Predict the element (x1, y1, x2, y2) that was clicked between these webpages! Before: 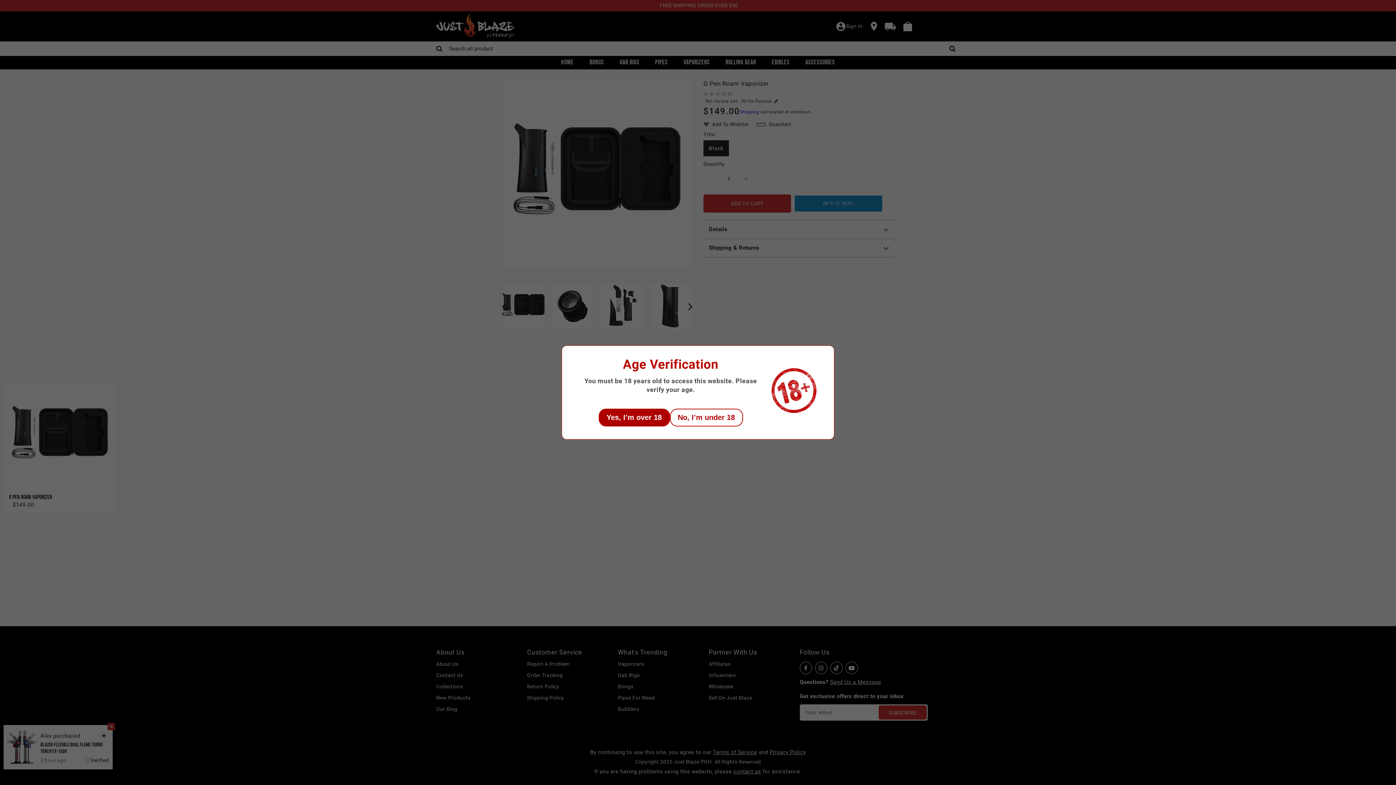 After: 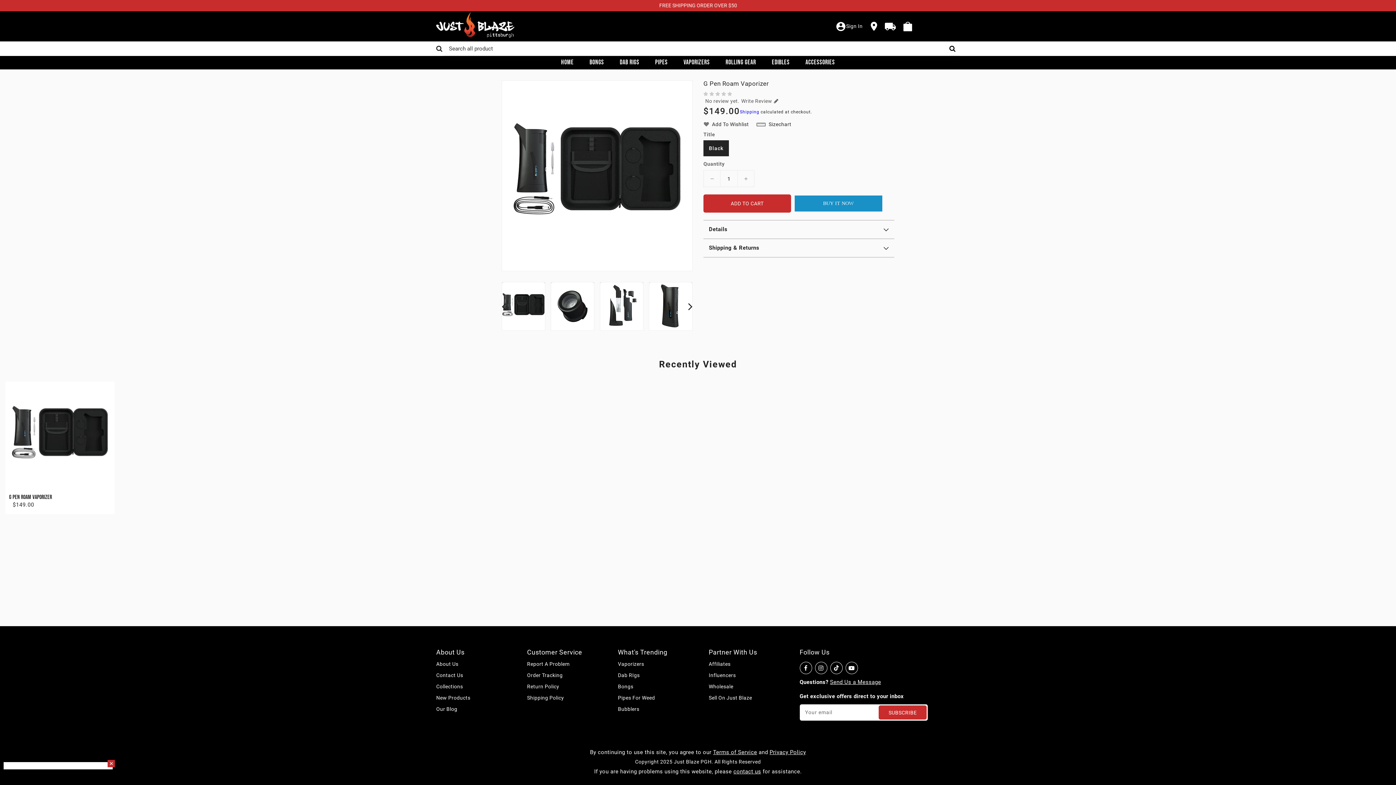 Action: bbox: (598, 408, 670, 426) label: Yes, I’m over 18